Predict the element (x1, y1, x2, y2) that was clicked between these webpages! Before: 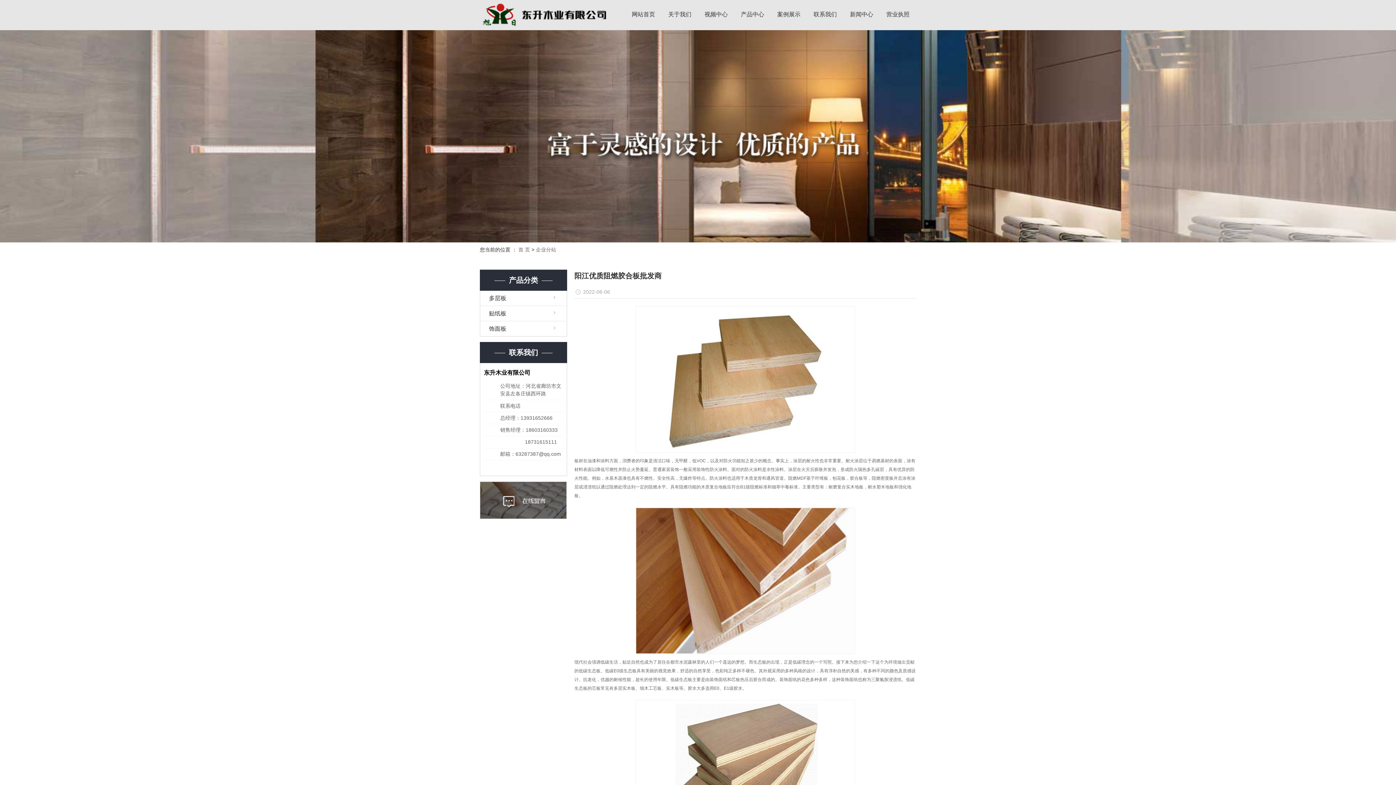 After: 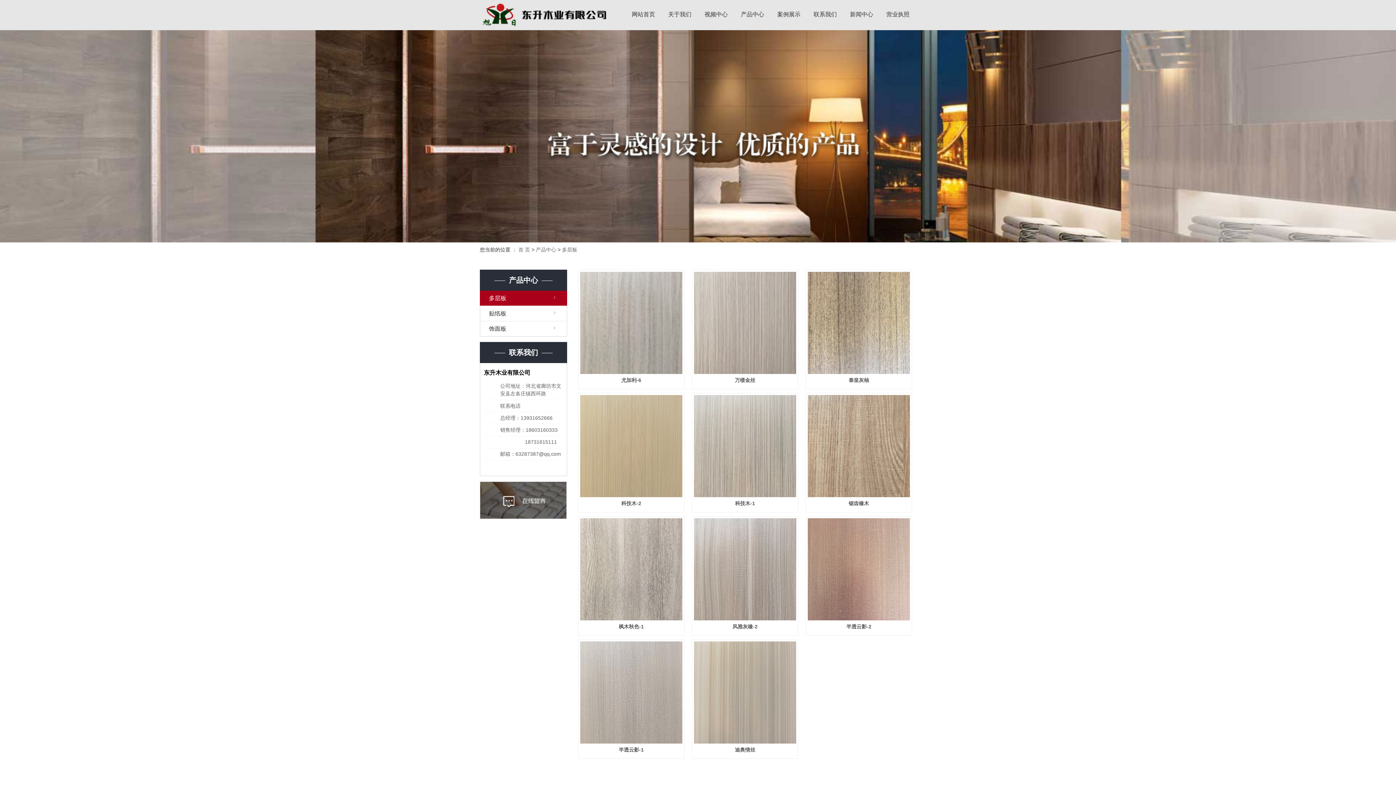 Action: label: 多层板 bbox: (480, 290, 567, 305)